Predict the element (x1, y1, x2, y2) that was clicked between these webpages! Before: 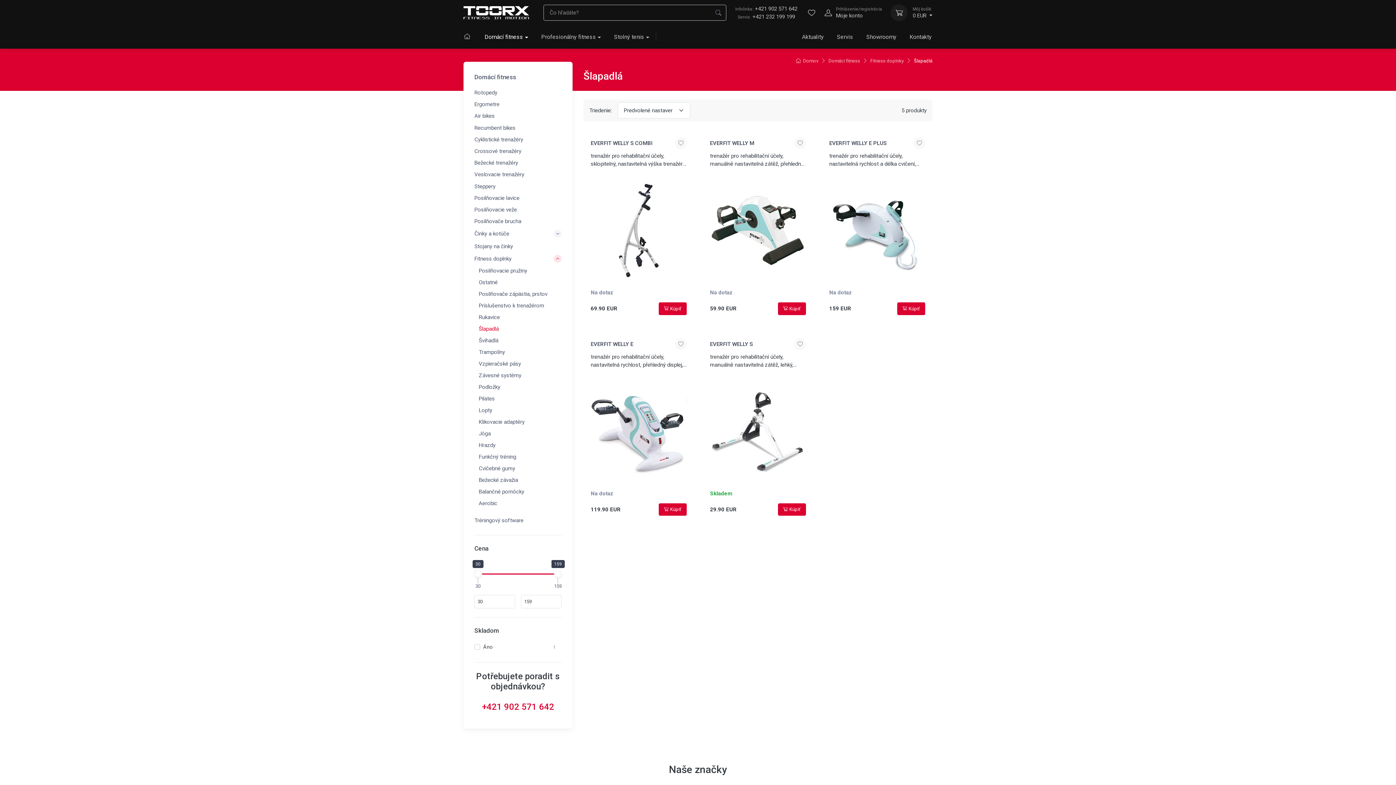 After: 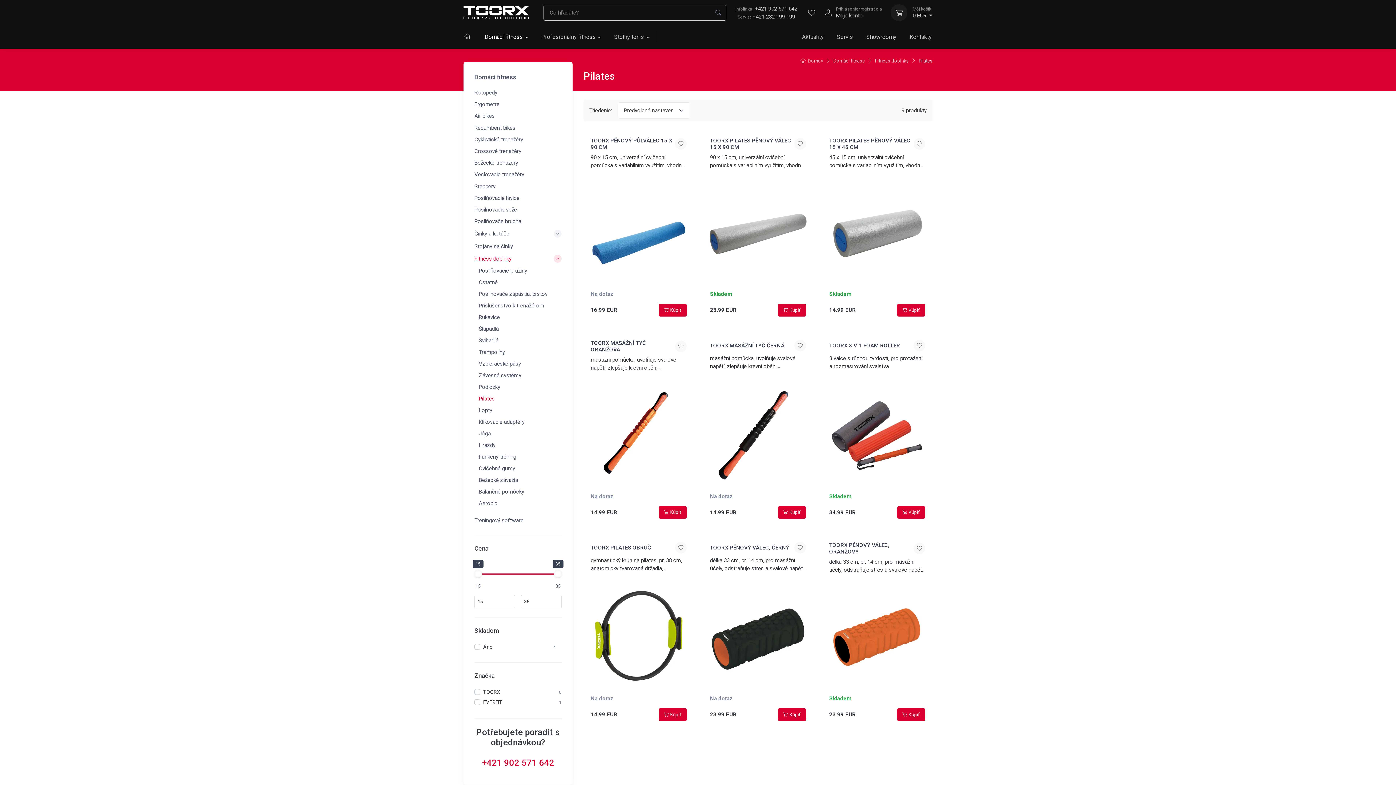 Action: bbox: (478, 394, 556, 402) label: Pilates